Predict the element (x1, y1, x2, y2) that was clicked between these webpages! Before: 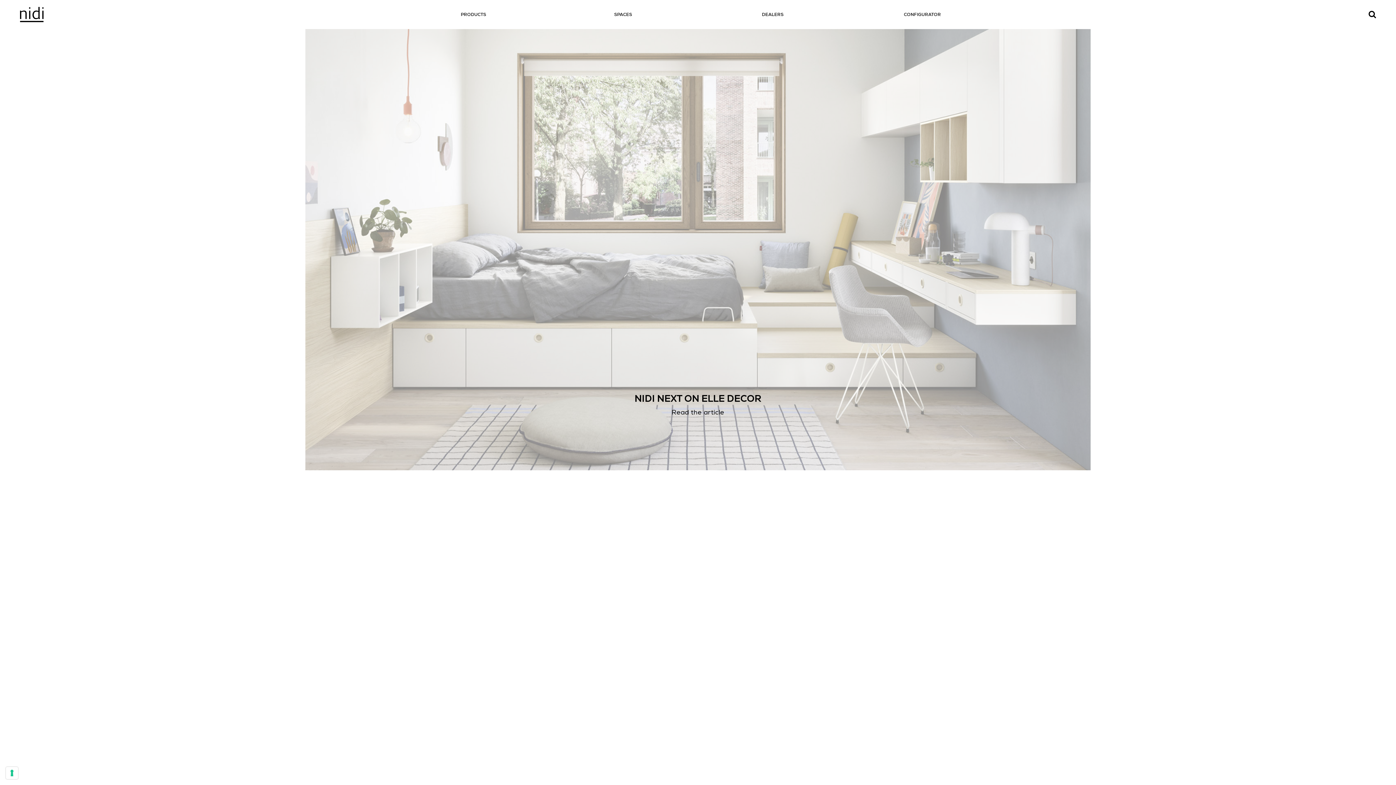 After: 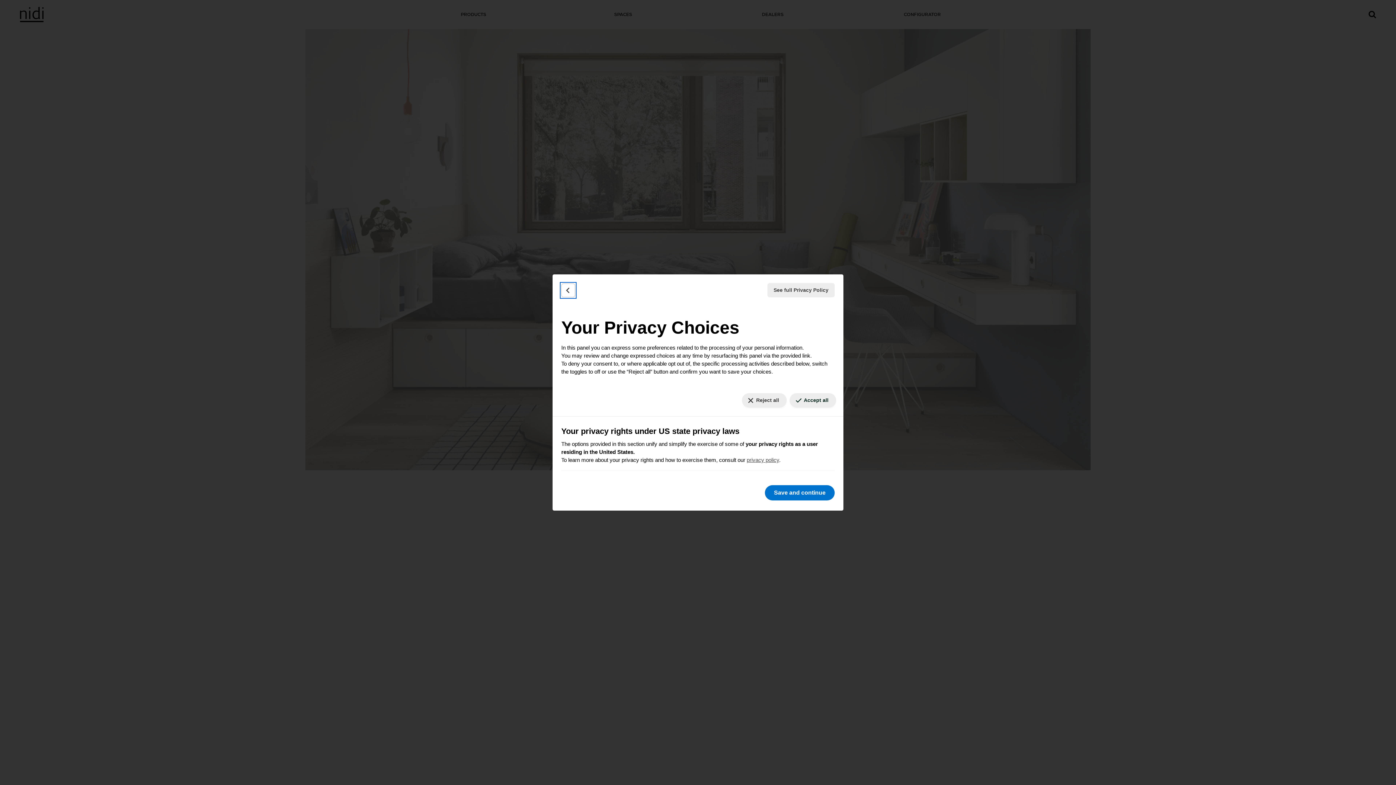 Action: bbox: (5, 767, 18, 779) label: Your consent preferences for tracking technologies